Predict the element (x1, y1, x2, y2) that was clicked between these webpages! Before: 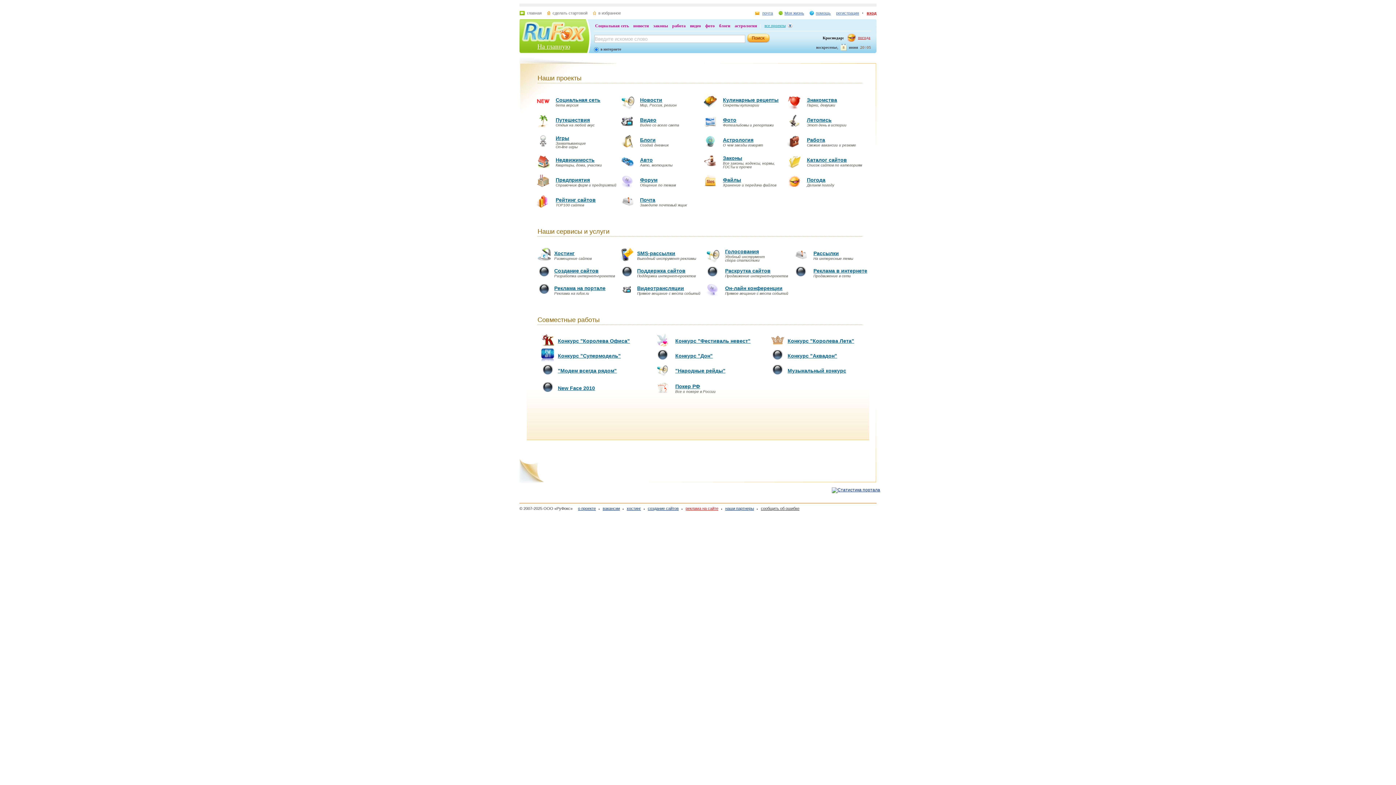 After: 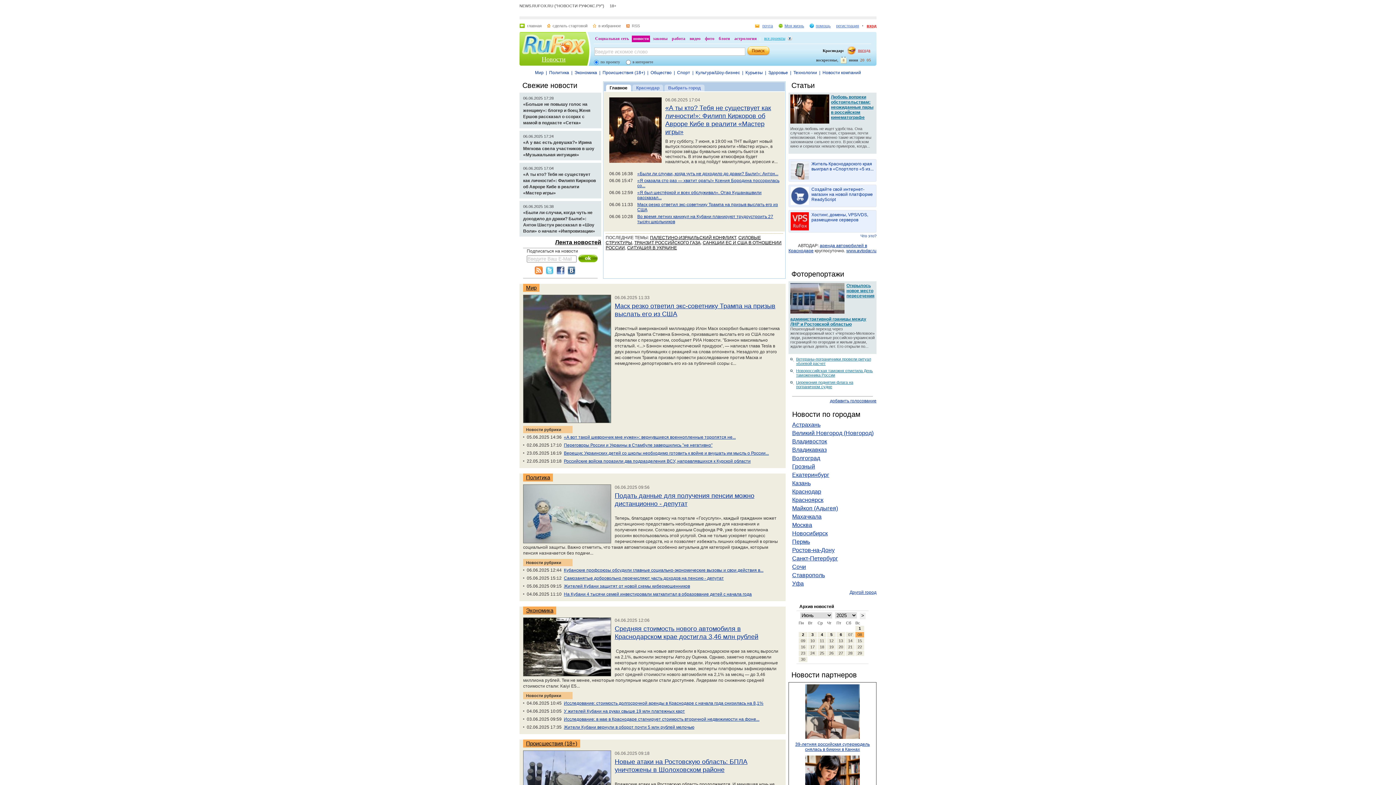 Action: bbox: (640, 97, 662, 102) label: Новости